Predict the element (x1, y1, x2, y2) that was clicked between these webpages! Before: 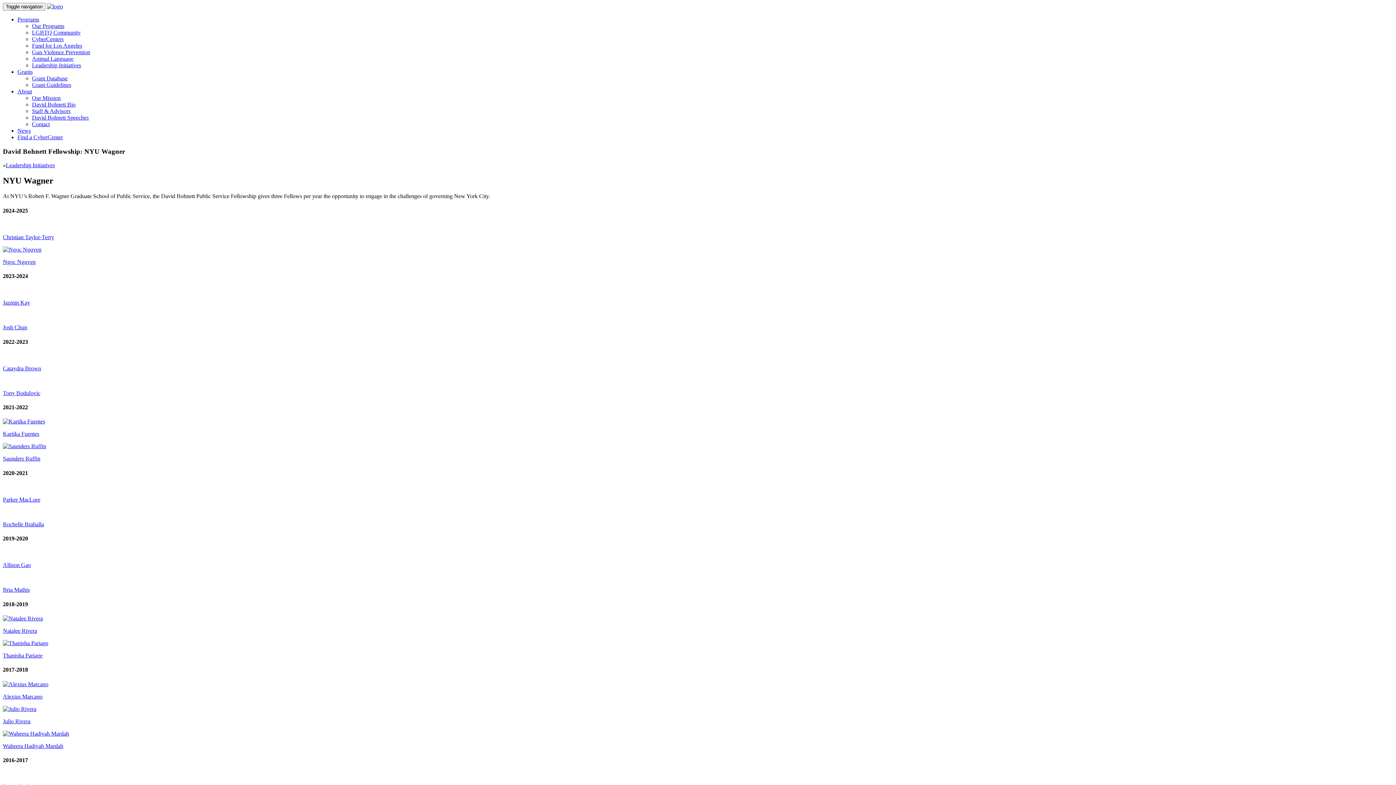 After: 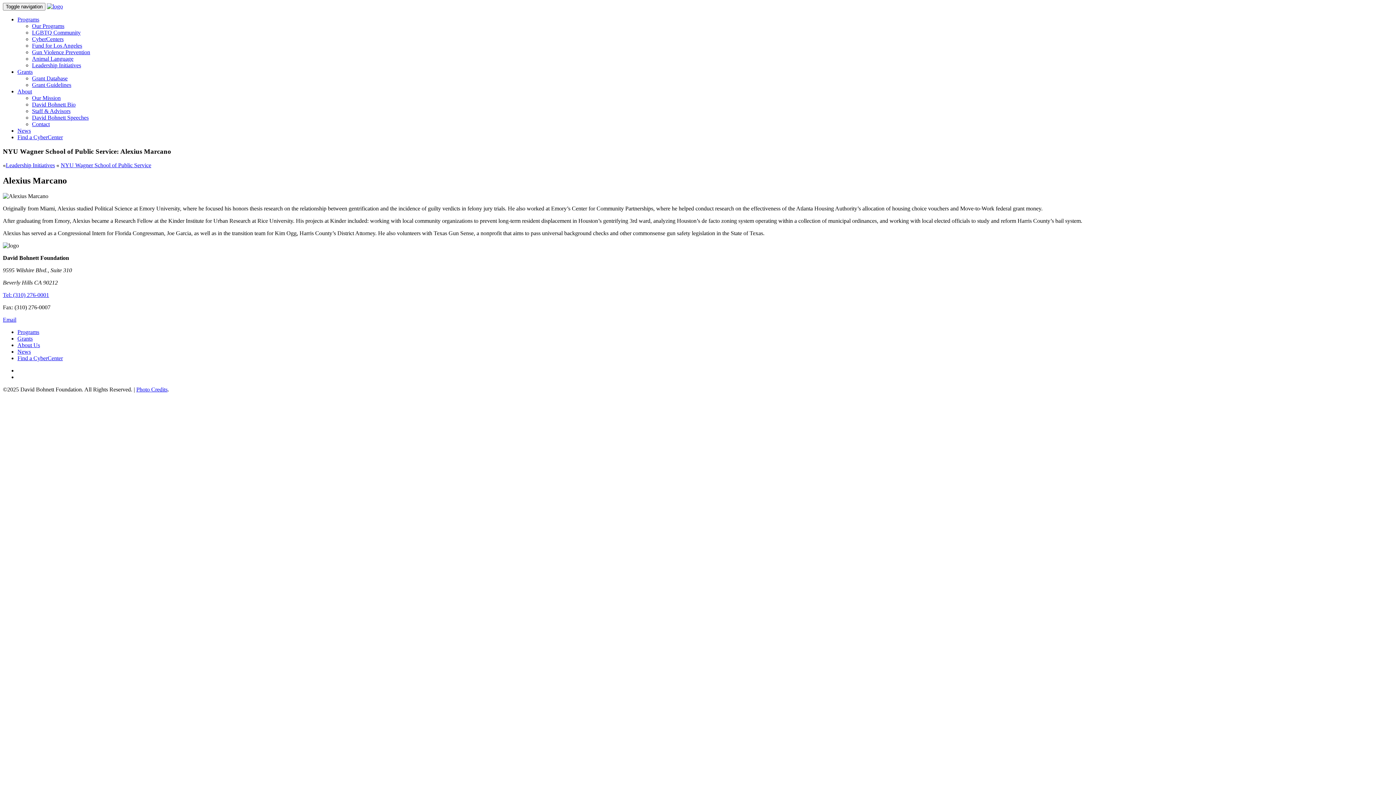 Action: bbox: (2, 693, 42, 699) label: Alexius Marcano